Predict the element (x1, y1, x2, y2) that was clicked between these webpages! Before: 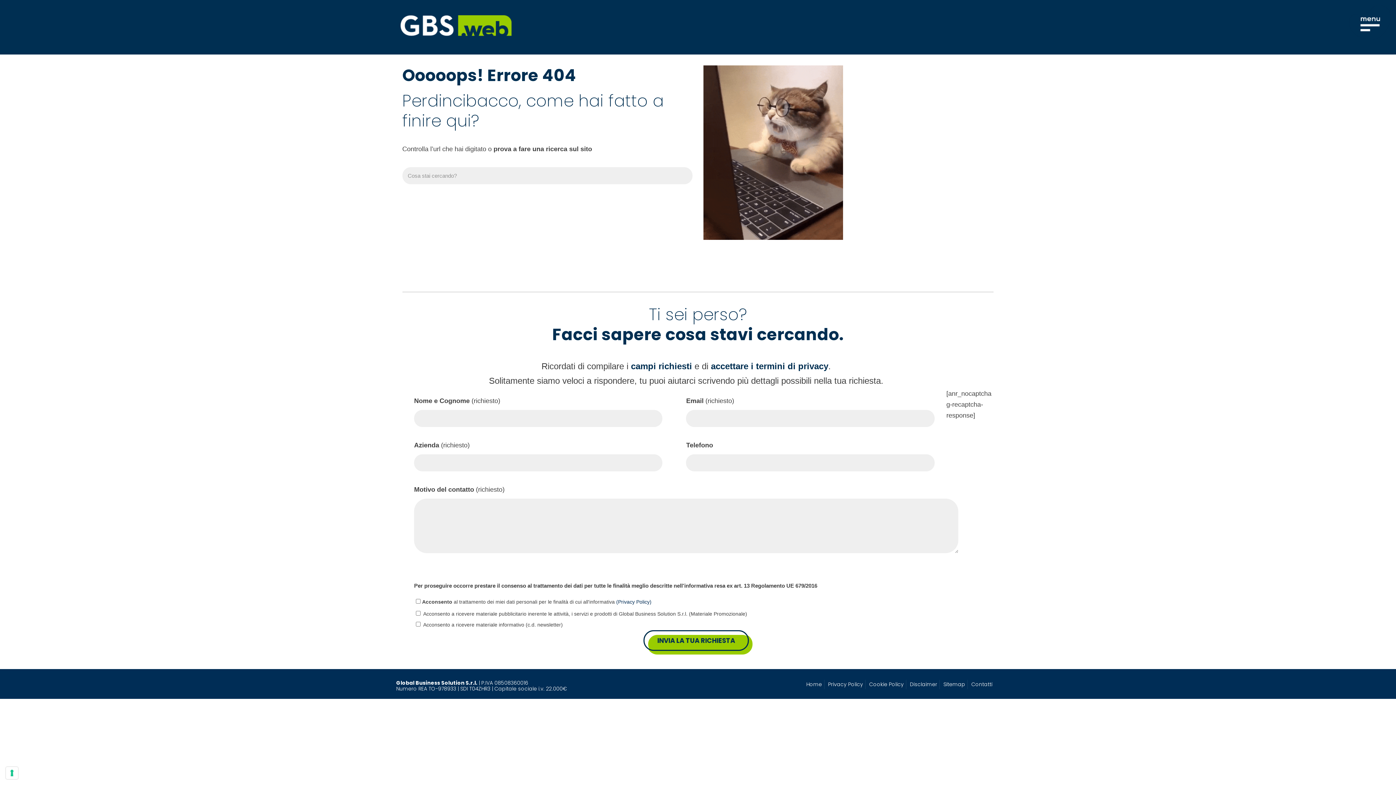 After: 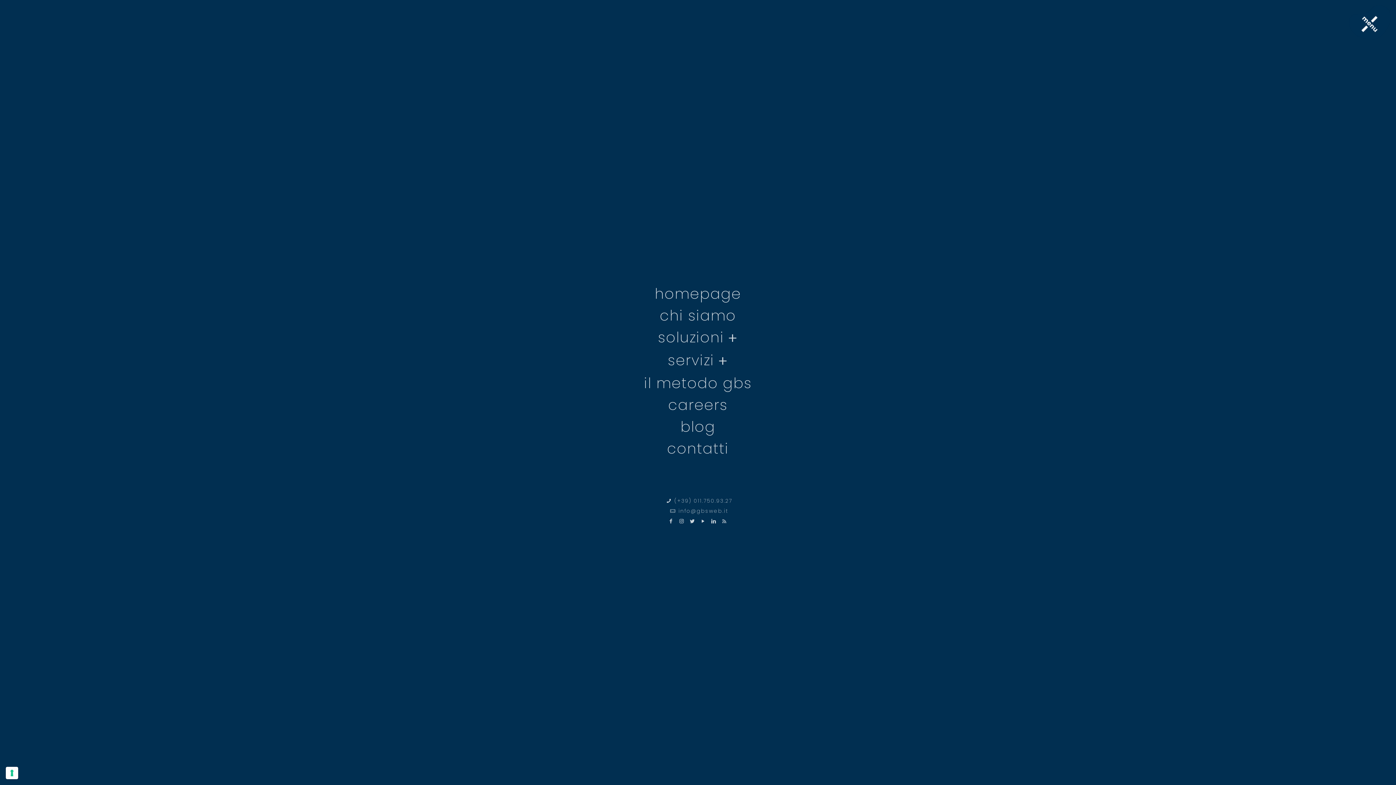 Action: bbox: (1347, 5, 1363, 21)